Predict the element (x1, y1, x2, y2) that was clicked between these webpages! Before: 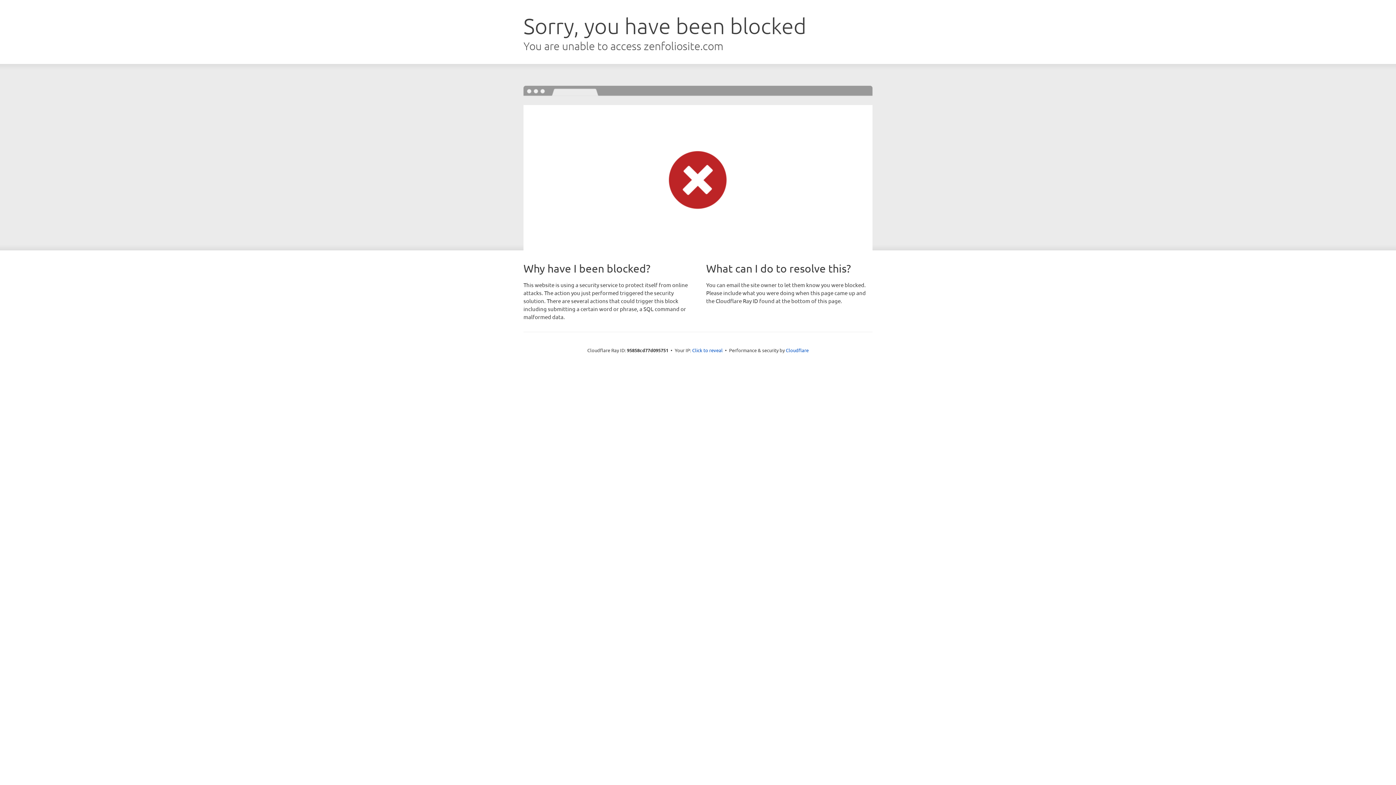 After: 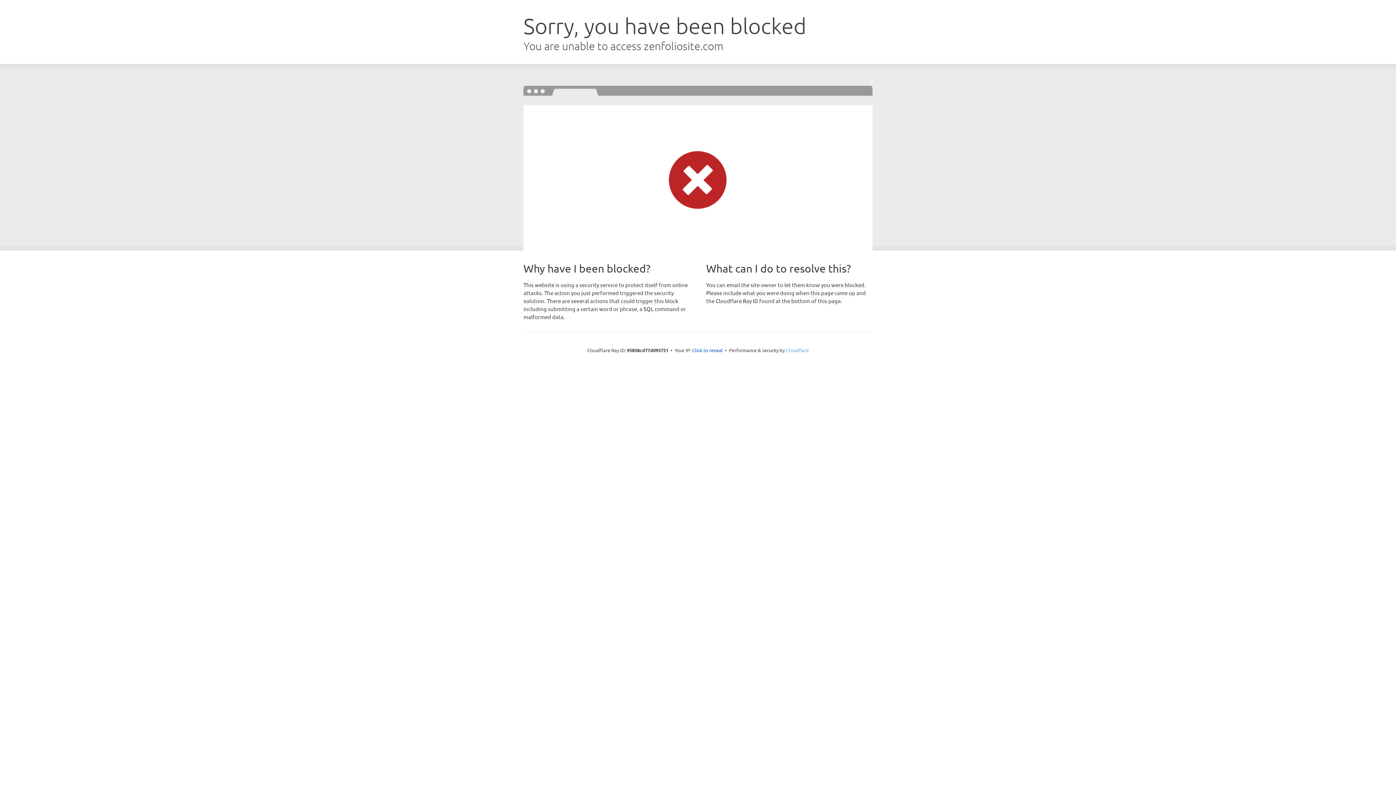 Action: label: Cloudflare bbox: (786, 347, 808, 353)